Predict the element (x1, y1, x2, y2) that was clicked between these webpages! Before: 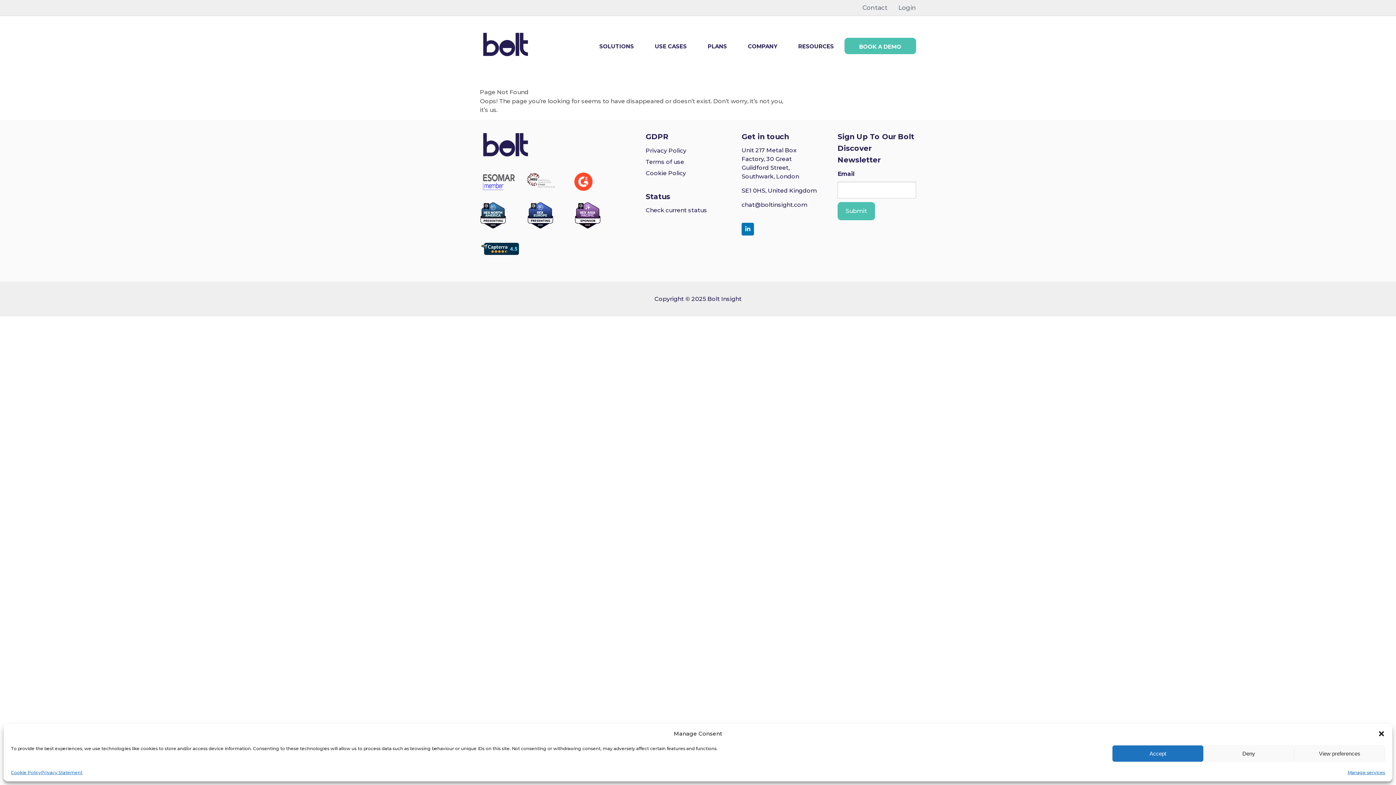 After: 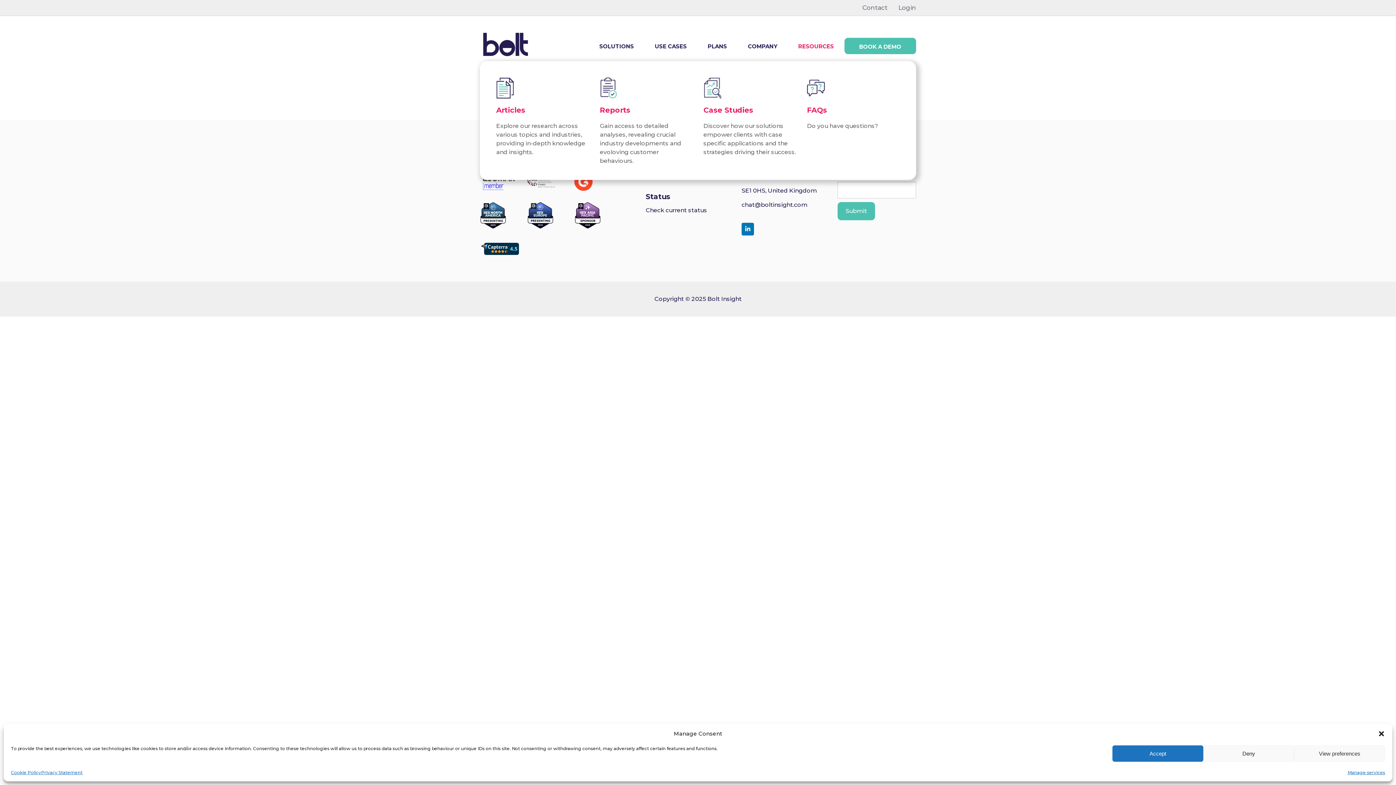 Action: bbox: (788, 31, 844, 60) label: RESOURCES